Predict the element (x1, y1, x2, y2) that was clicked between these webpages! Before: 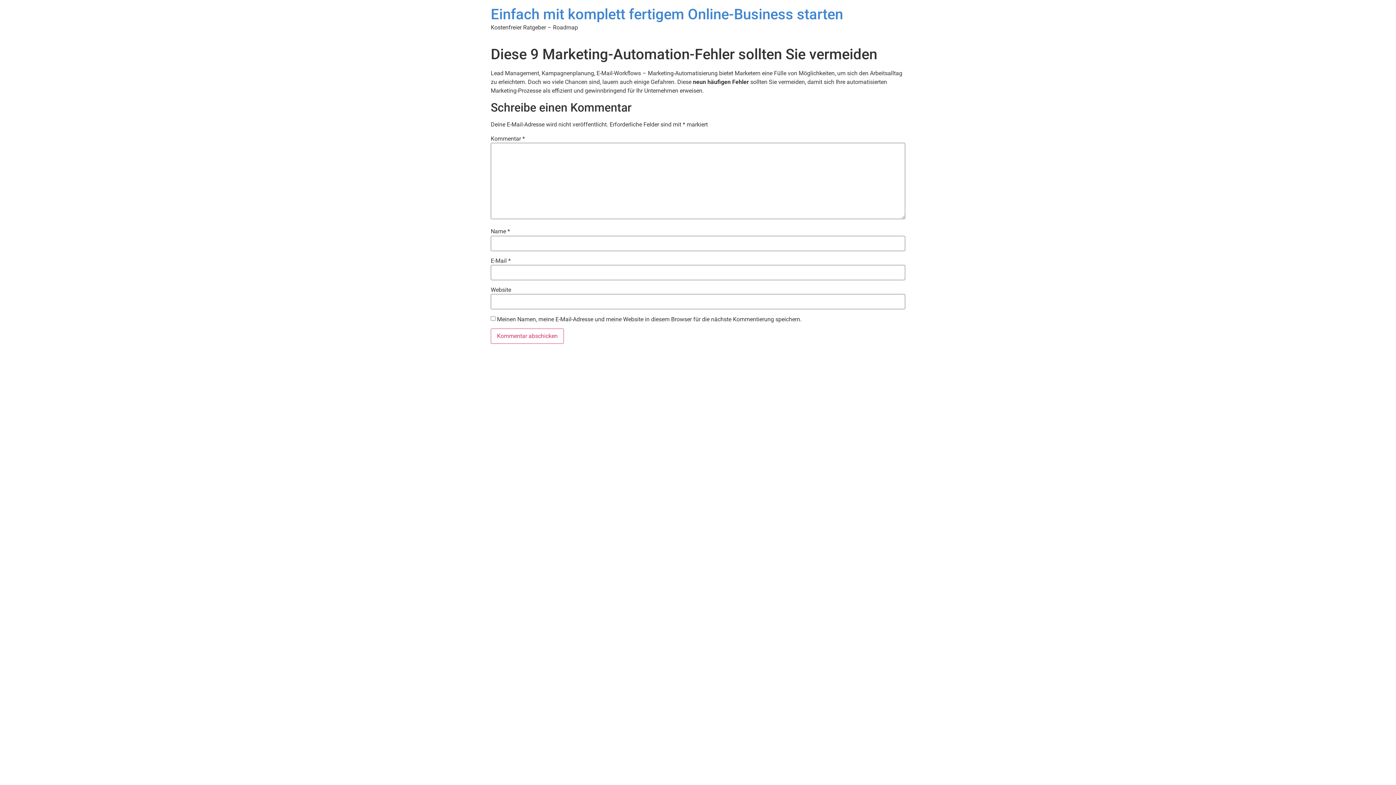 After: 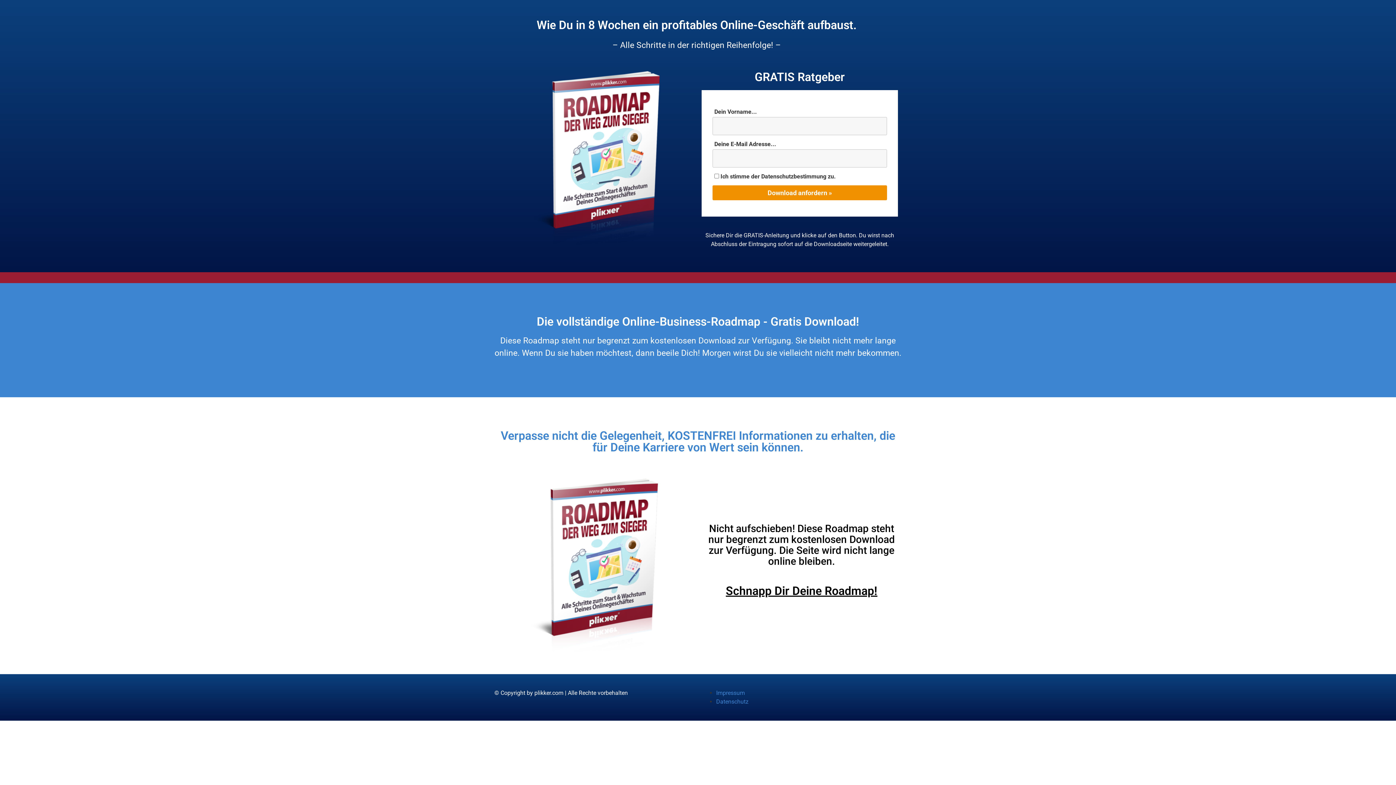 Action: label: Einfach mit komplett fertigem Online-Business starten bbox: (490, 5, 843, 22)